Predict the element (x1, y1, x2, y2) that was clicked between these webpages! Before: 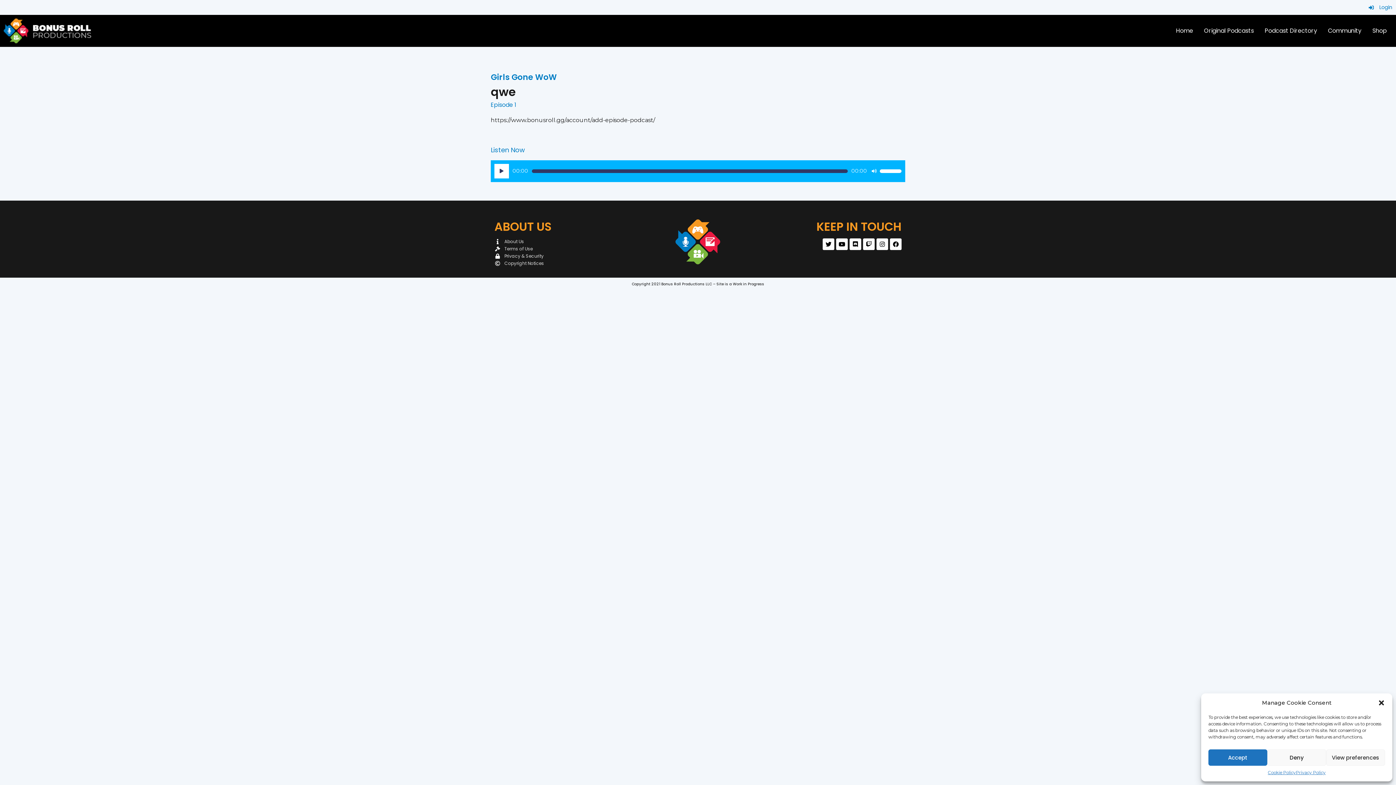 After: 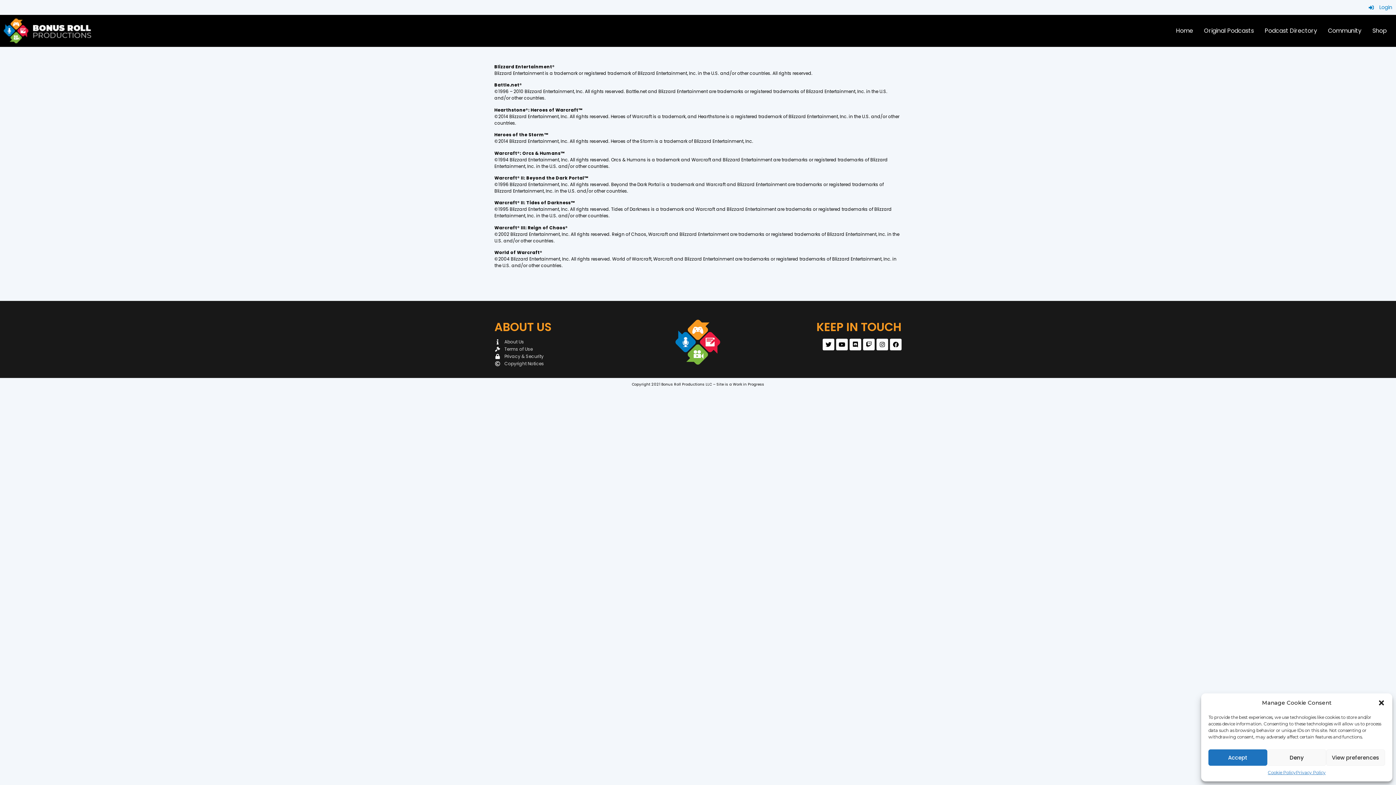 Action: bbox: (494, 260, 625, 266) label: Copyright Notices